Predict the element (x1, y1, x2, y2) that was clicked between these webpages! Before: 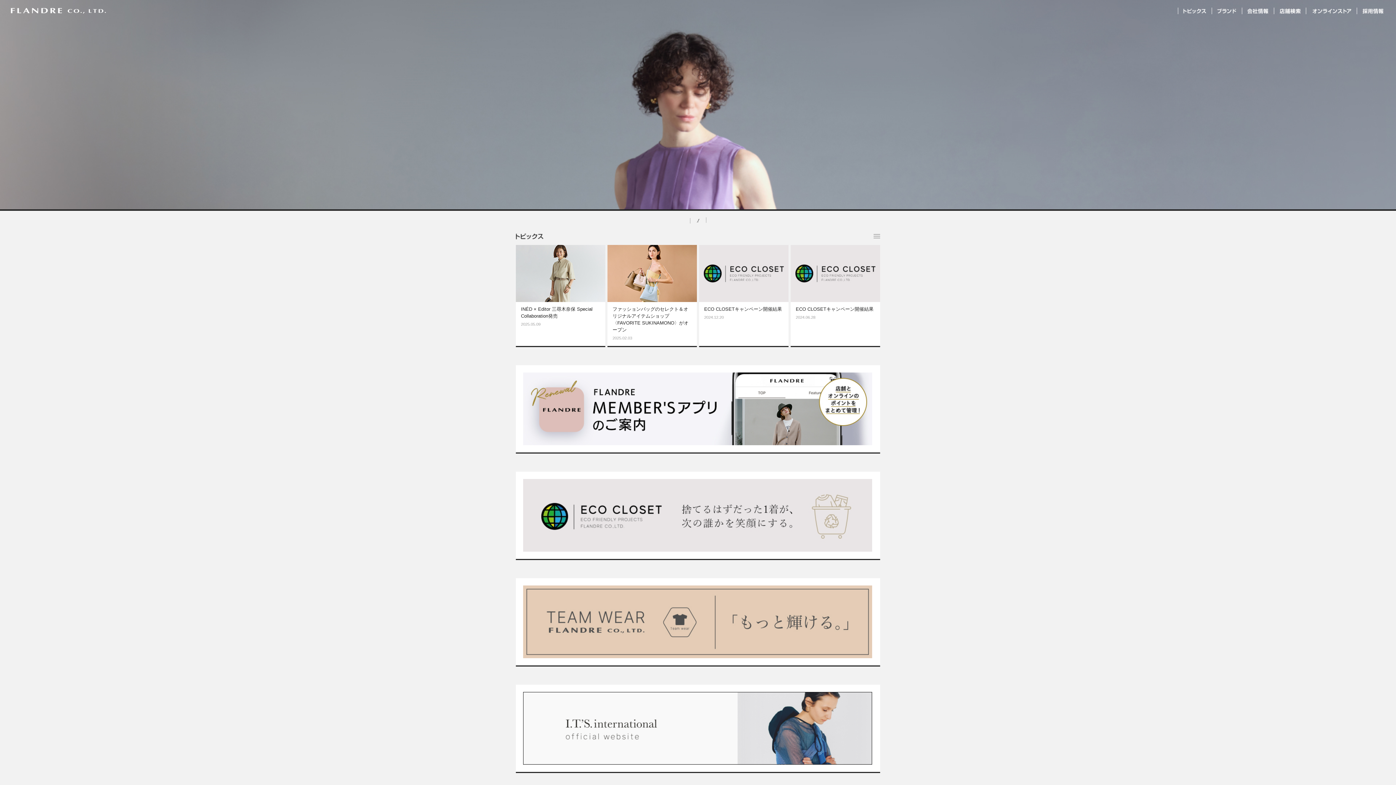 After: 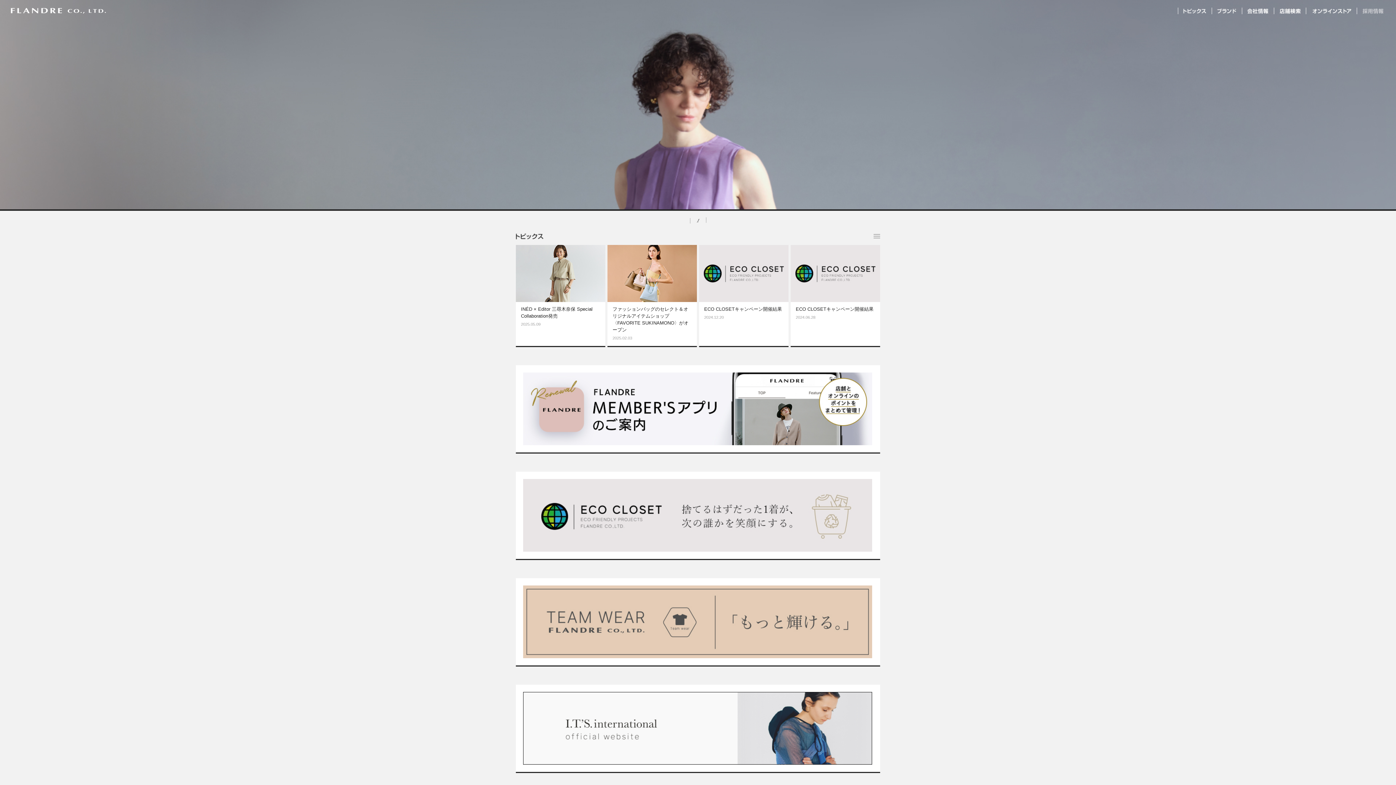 Action: bbox: (1357, 3, 1389, 18) label: 採用情報